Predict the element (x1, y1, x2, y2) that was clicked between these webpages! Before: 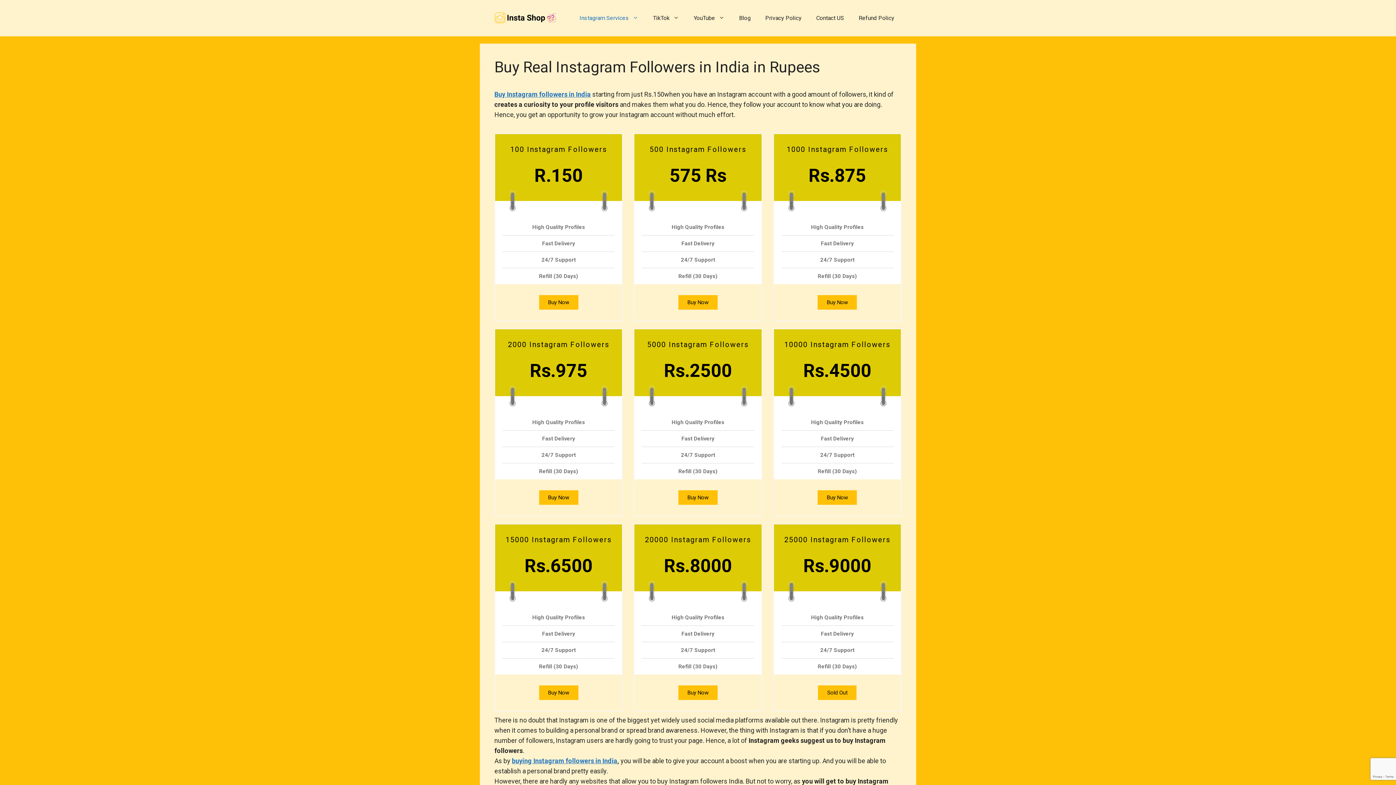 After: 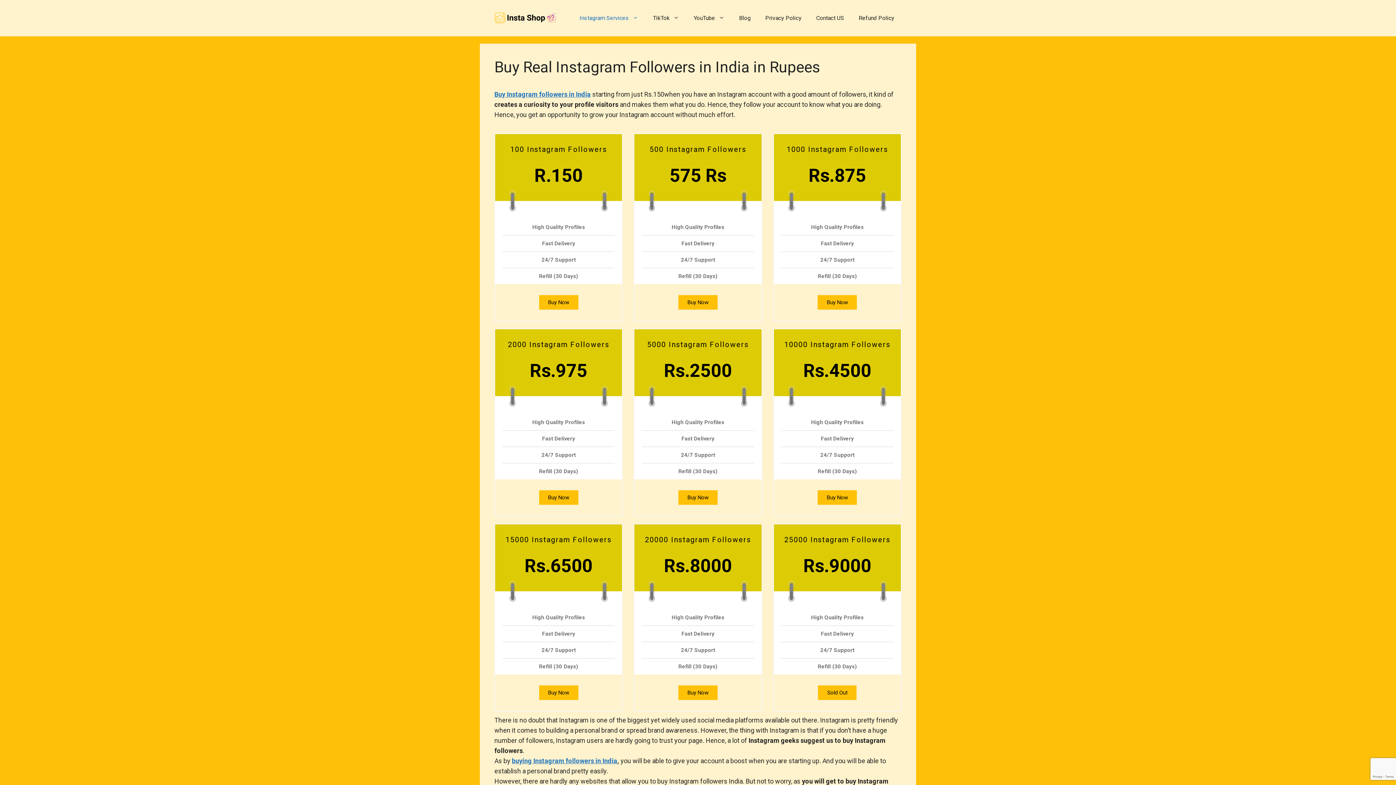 Action: bbox: (494, 13, 556, 21)